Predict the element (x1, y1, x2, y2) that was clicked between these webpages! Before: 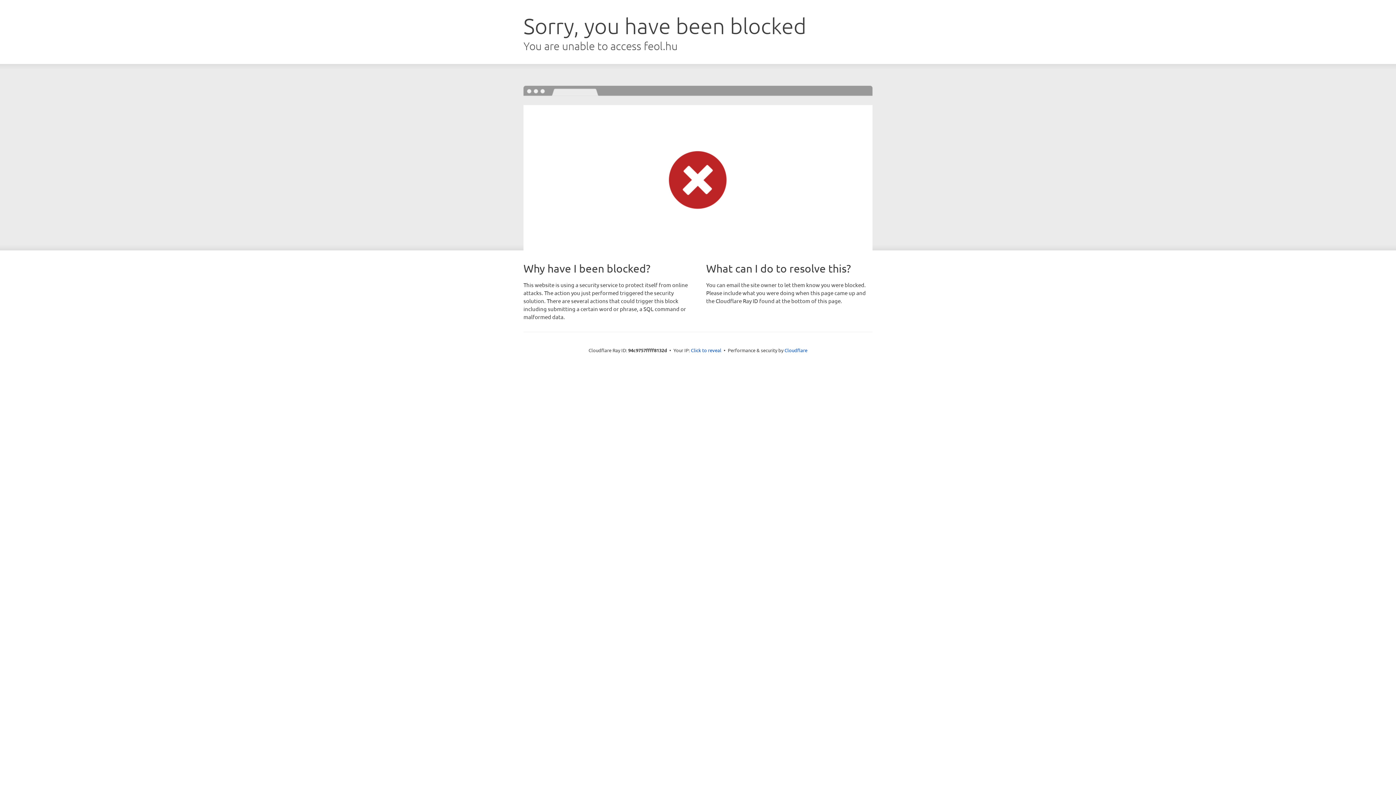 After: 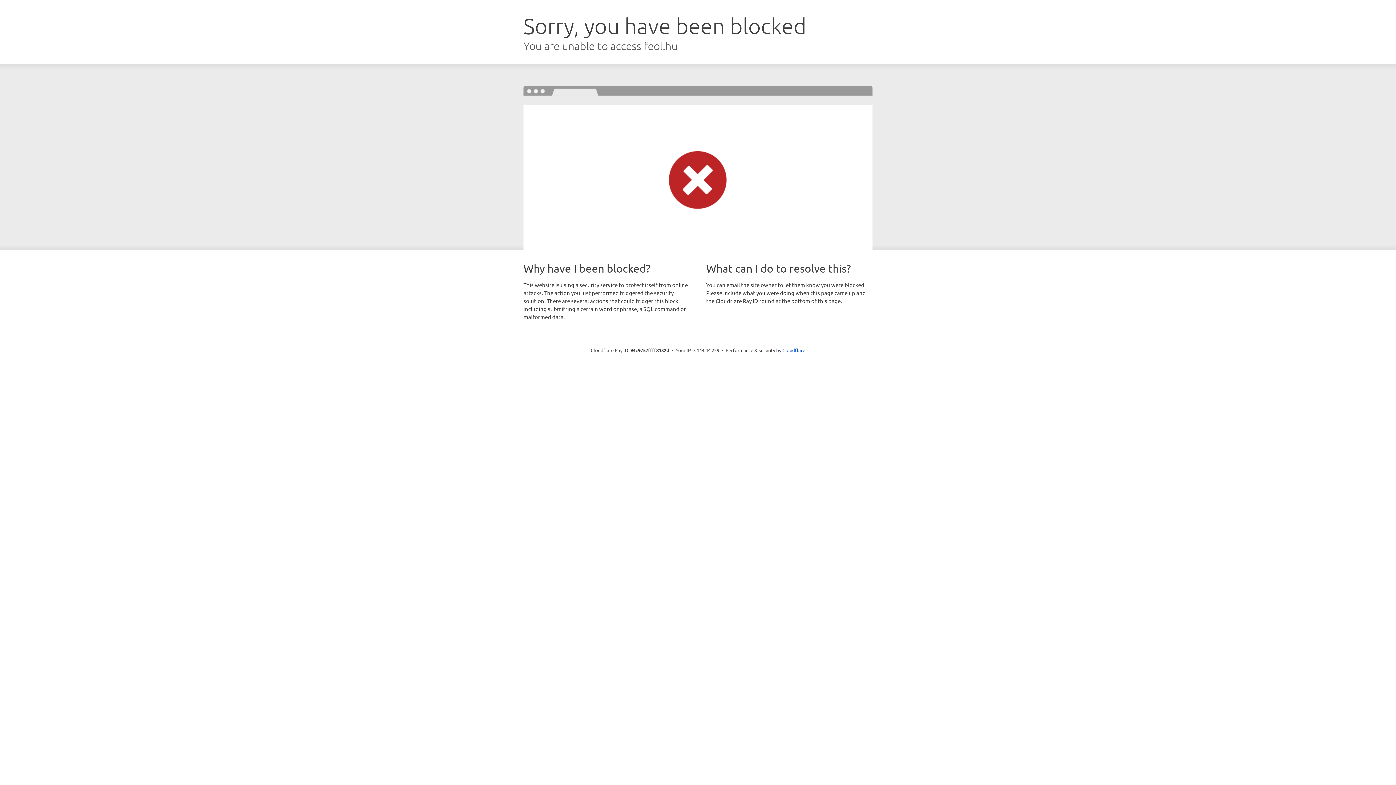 Action: label: Click to reveal bbox: (691, 346, 721, 353)